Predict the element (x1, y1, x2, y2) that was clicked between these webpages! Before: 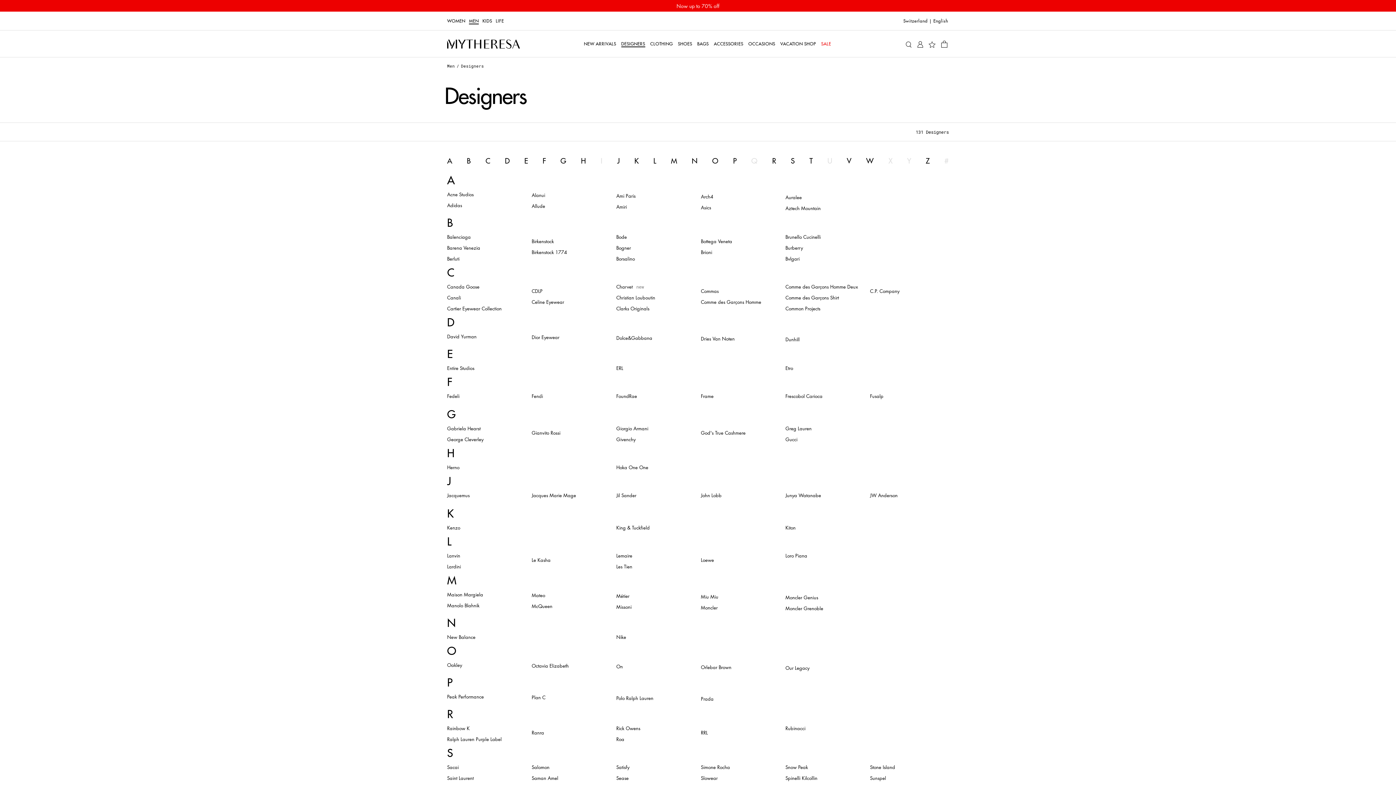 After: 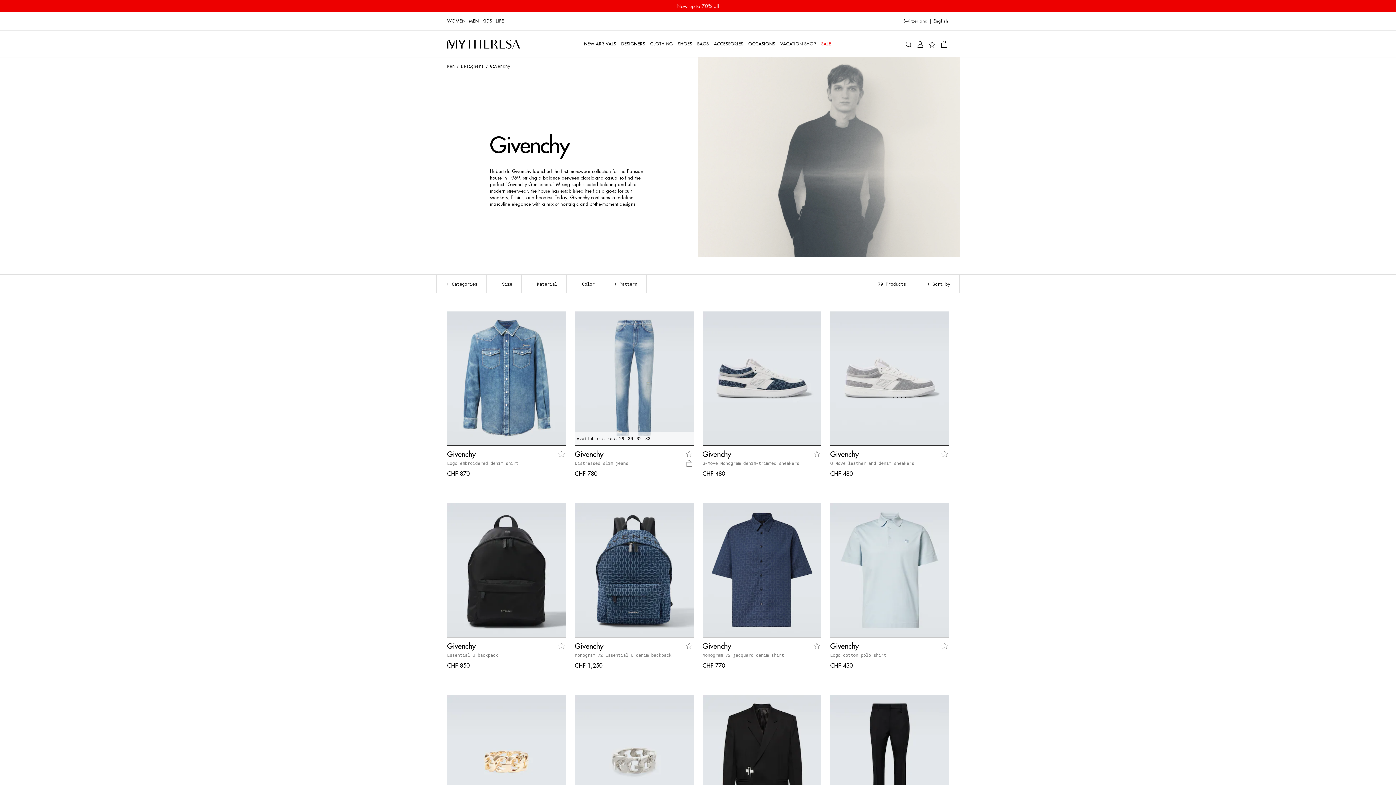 Action: label: Givenchy bbox: (616, 436, 635, 442)